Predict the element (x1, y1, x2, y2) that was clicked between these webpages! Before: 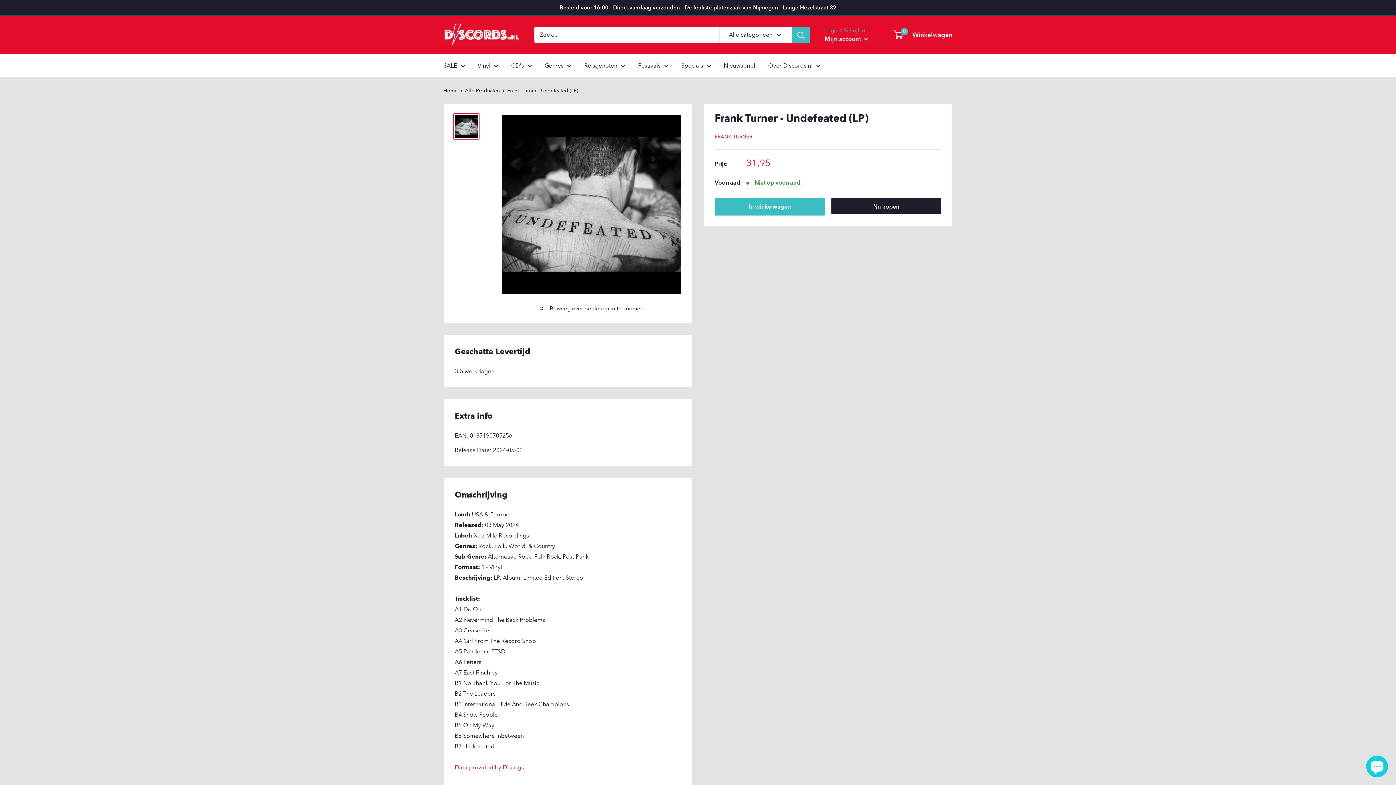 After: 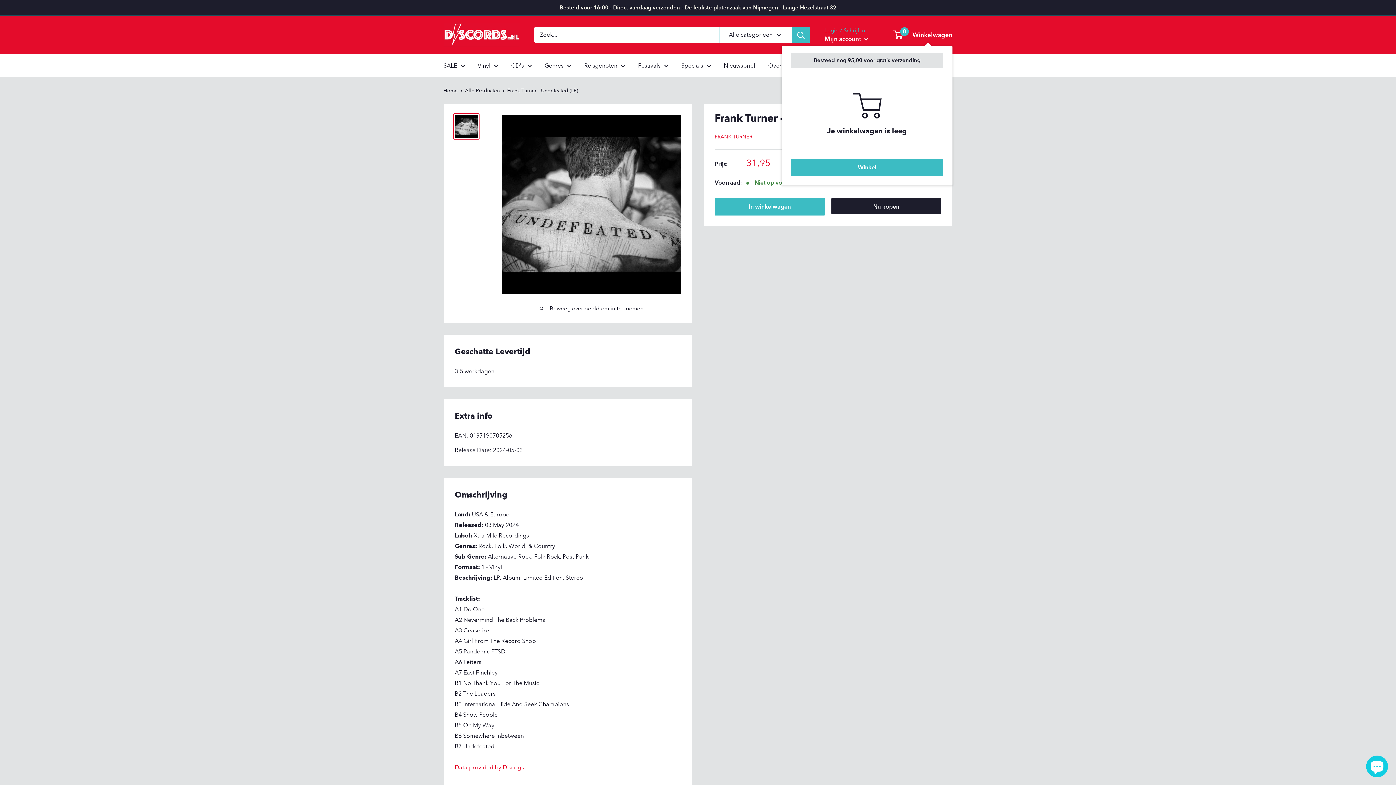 Action: bbox: (894, 29, 952, 40) label: 0
 Winkelwagen